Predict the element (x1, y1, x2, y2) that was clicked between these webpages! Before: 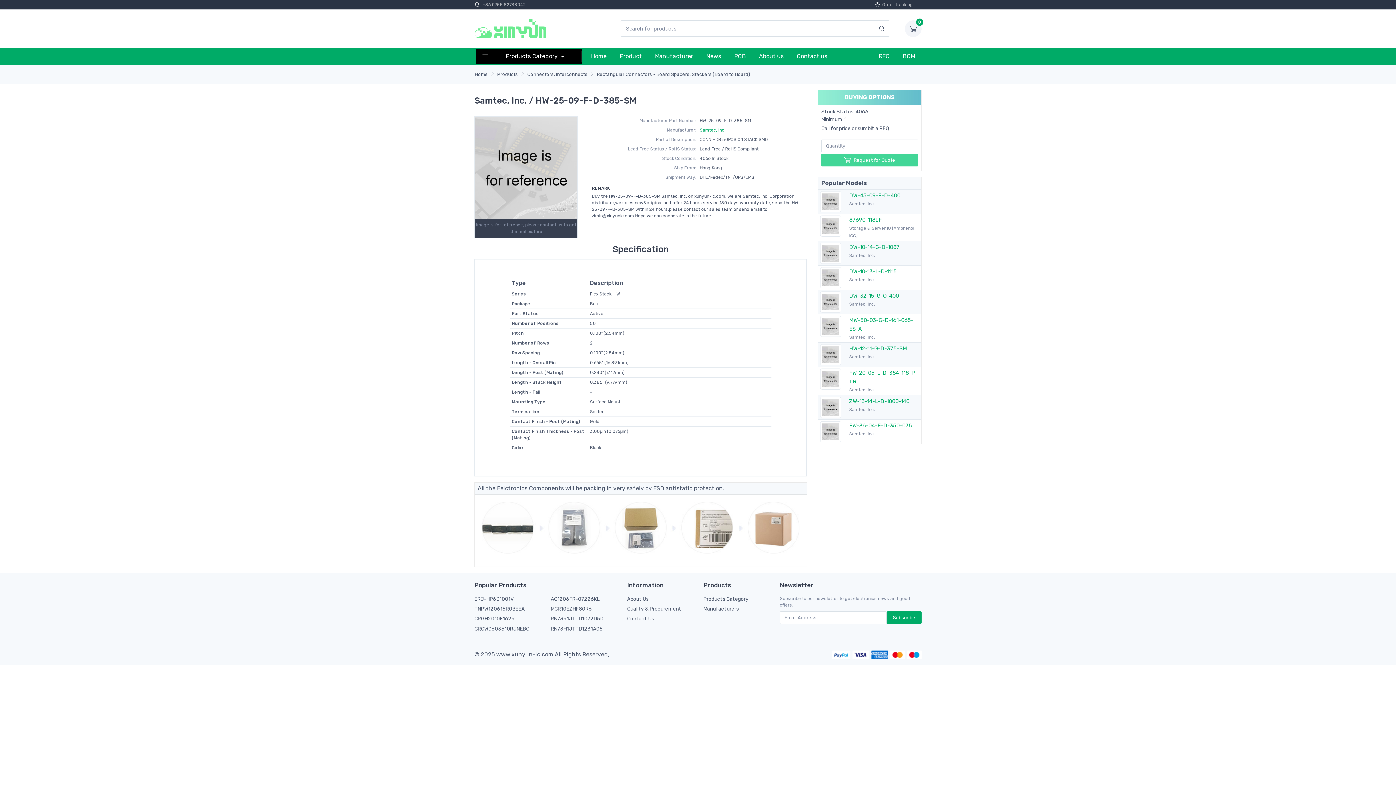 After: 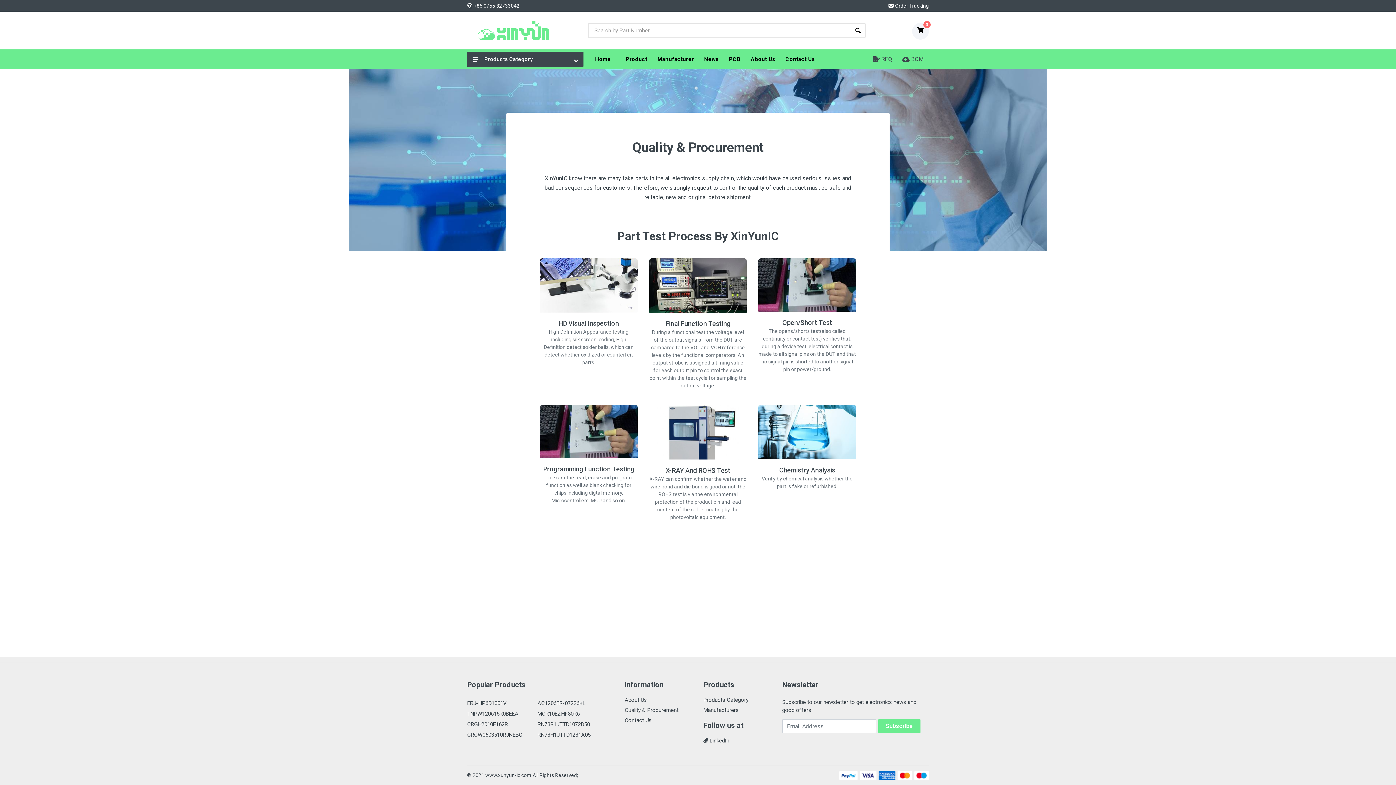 Action: label: Quality & Procurement bbox: (627, 605, 692, 612)